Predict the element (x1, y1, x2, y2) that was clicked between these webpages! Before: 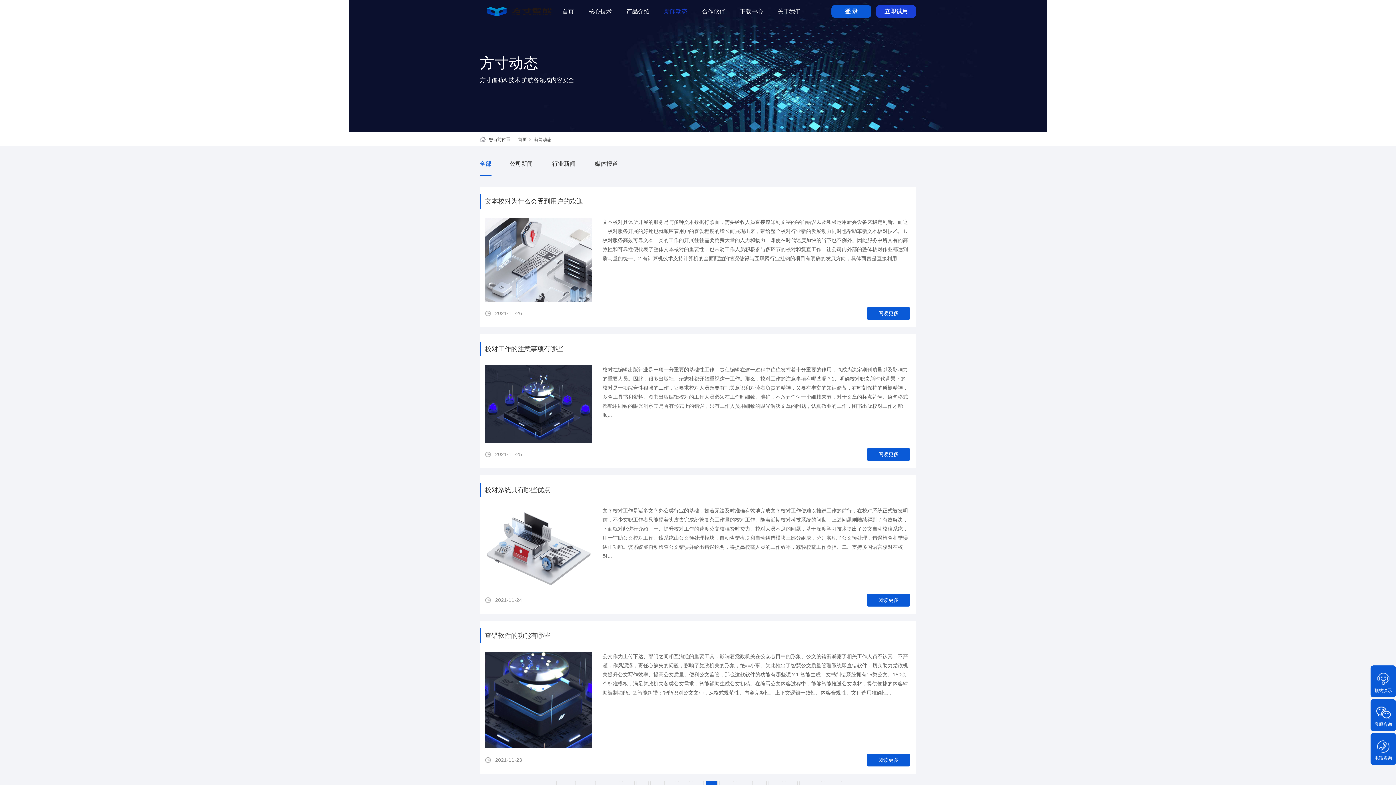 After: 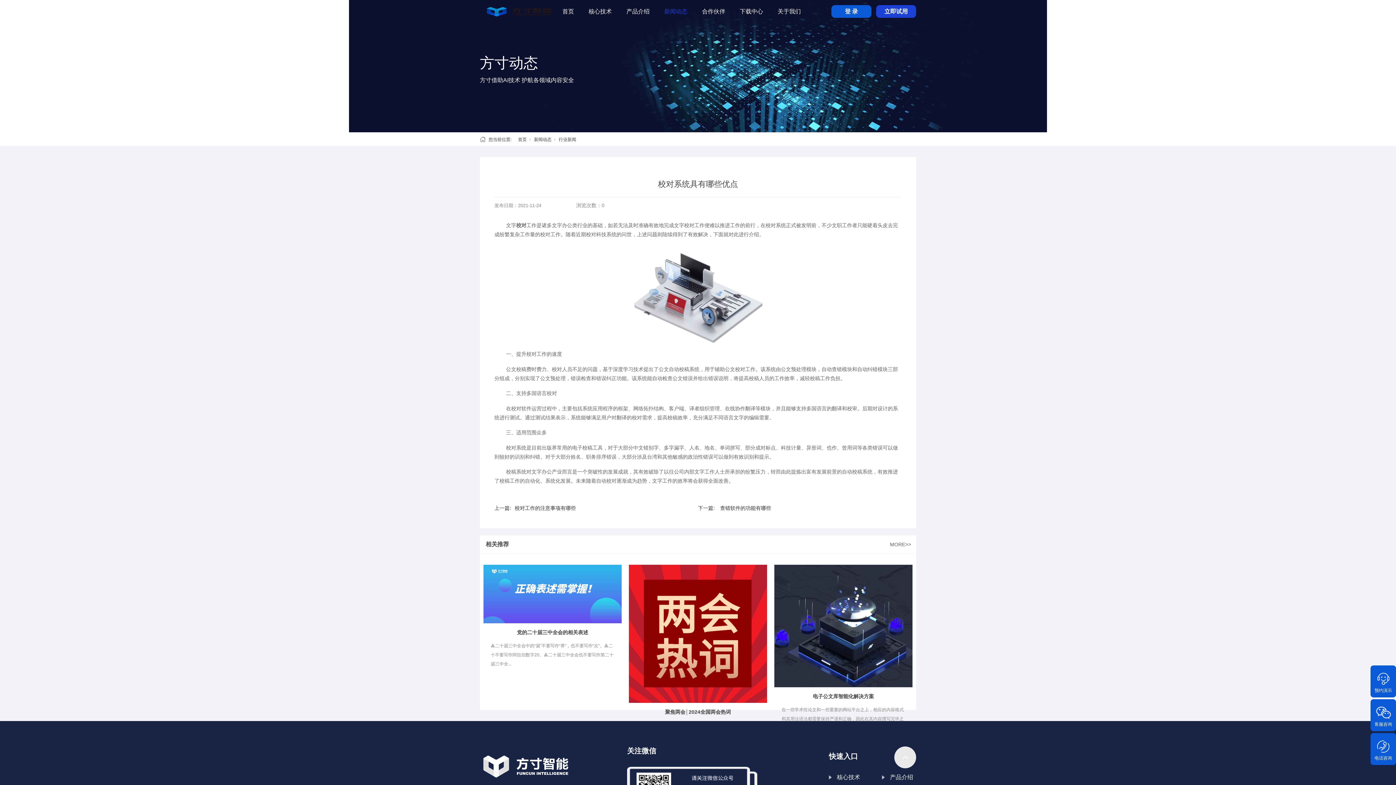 Action: bbox: (866, 594, 910, 606) label: 阅读更多